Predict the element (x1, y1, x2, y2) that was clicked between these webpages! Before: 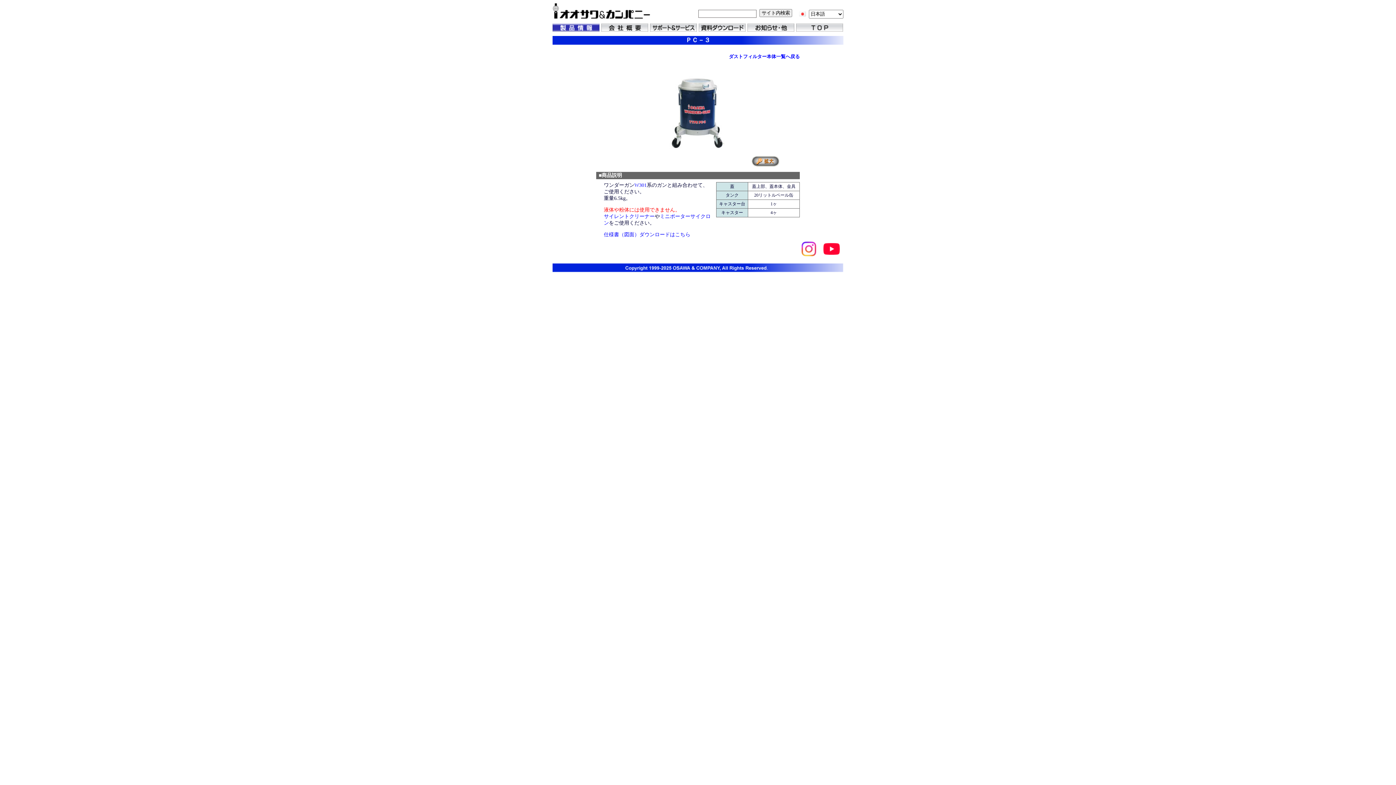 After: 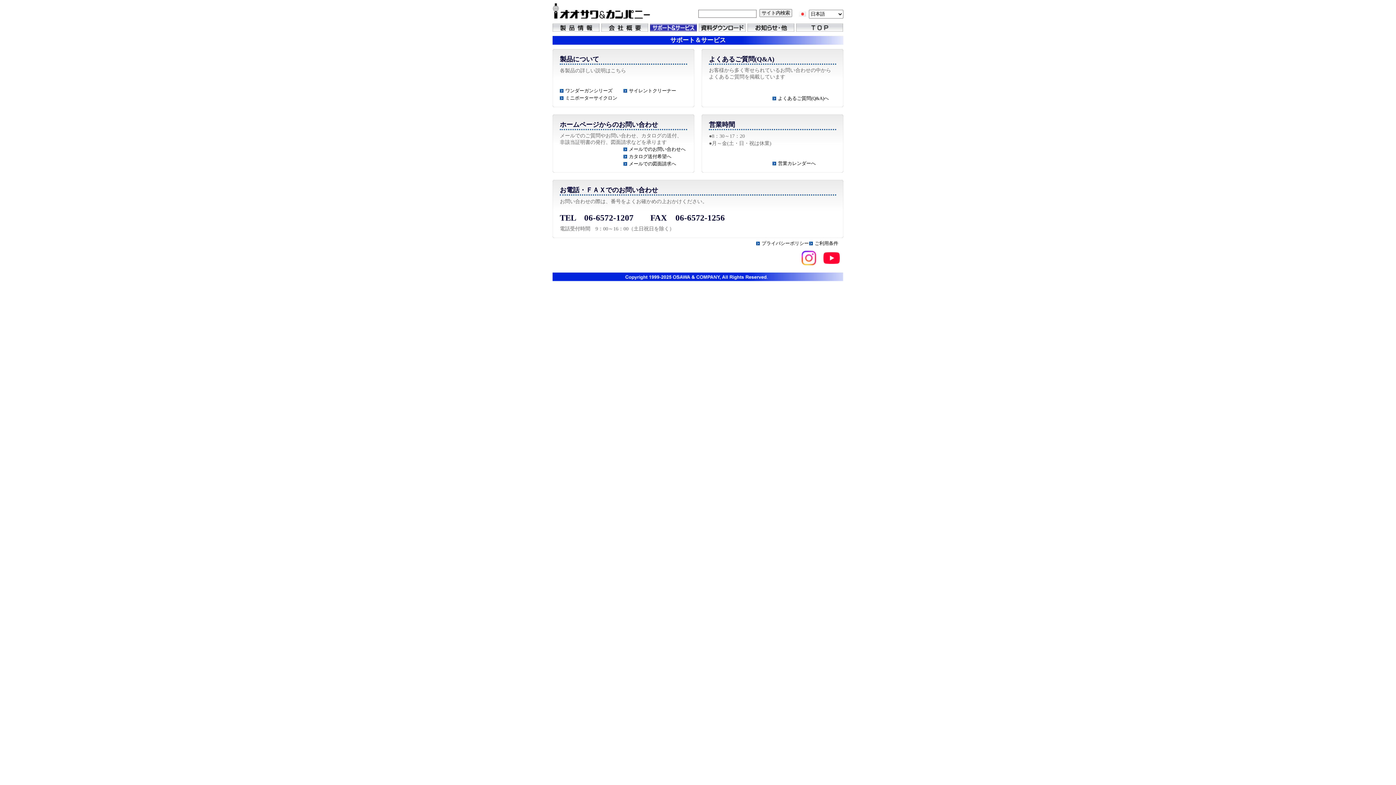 Action: bbox: (650, 26, 697, 32)